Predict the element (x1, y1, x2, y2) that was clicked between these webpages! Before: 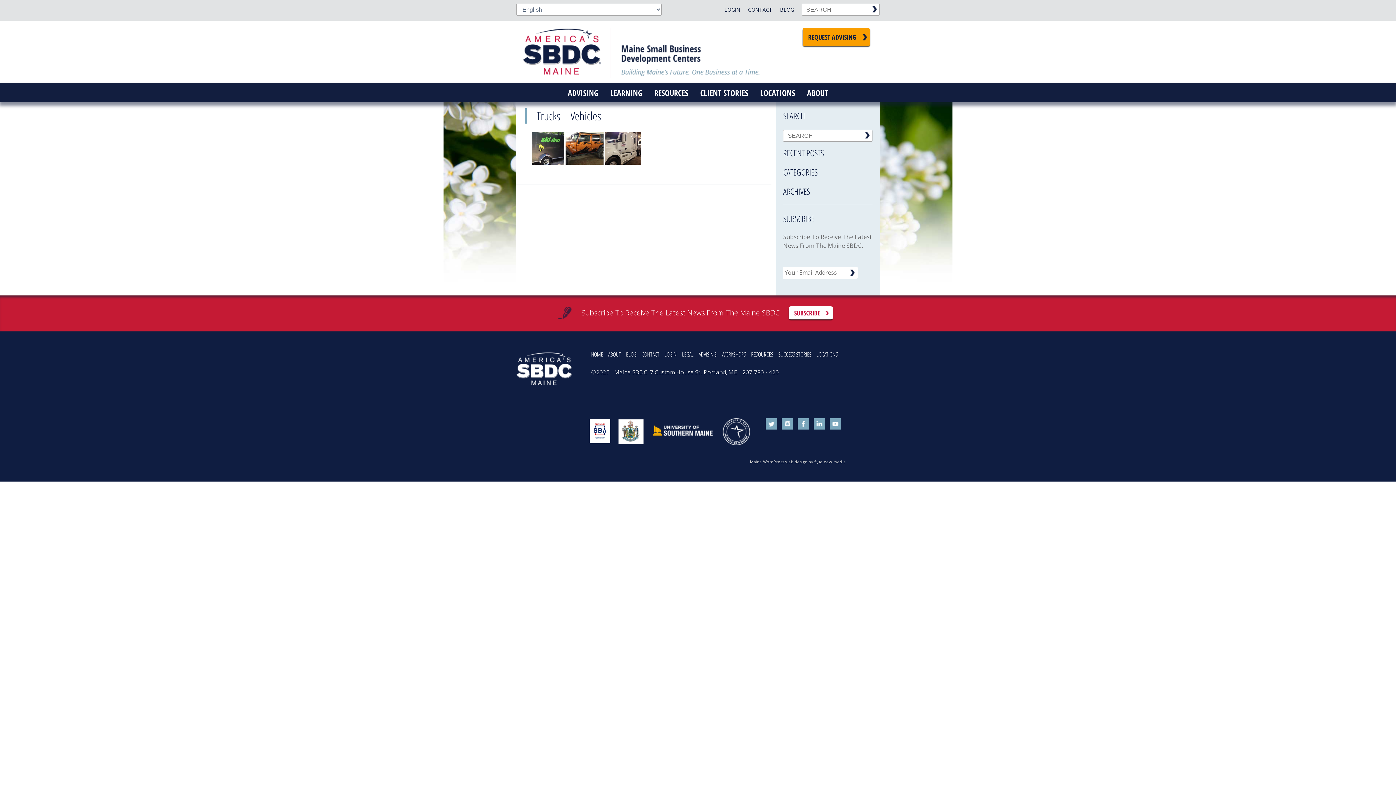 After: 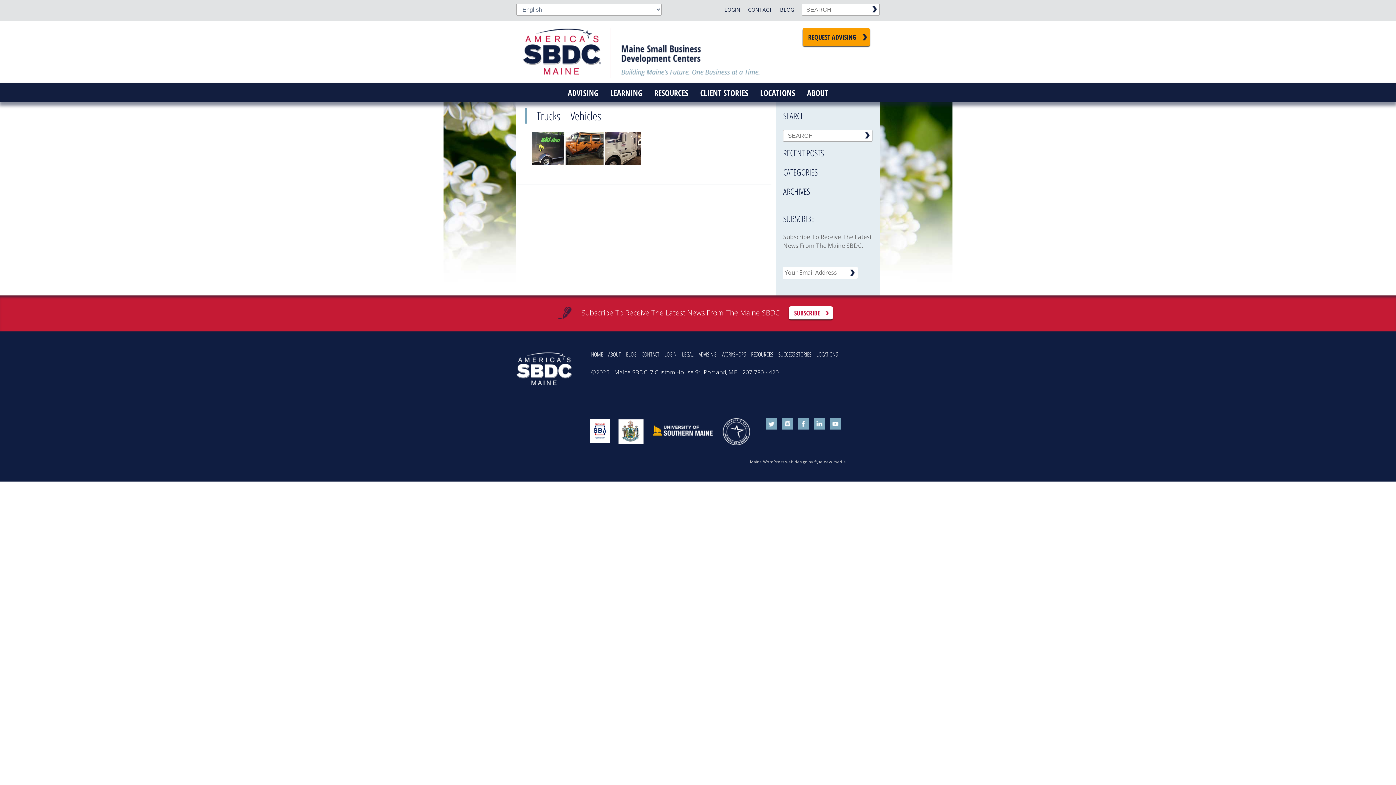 Action: bbox: (750, 459, 845, 464) label: Maine WordPress web design by flyte new media